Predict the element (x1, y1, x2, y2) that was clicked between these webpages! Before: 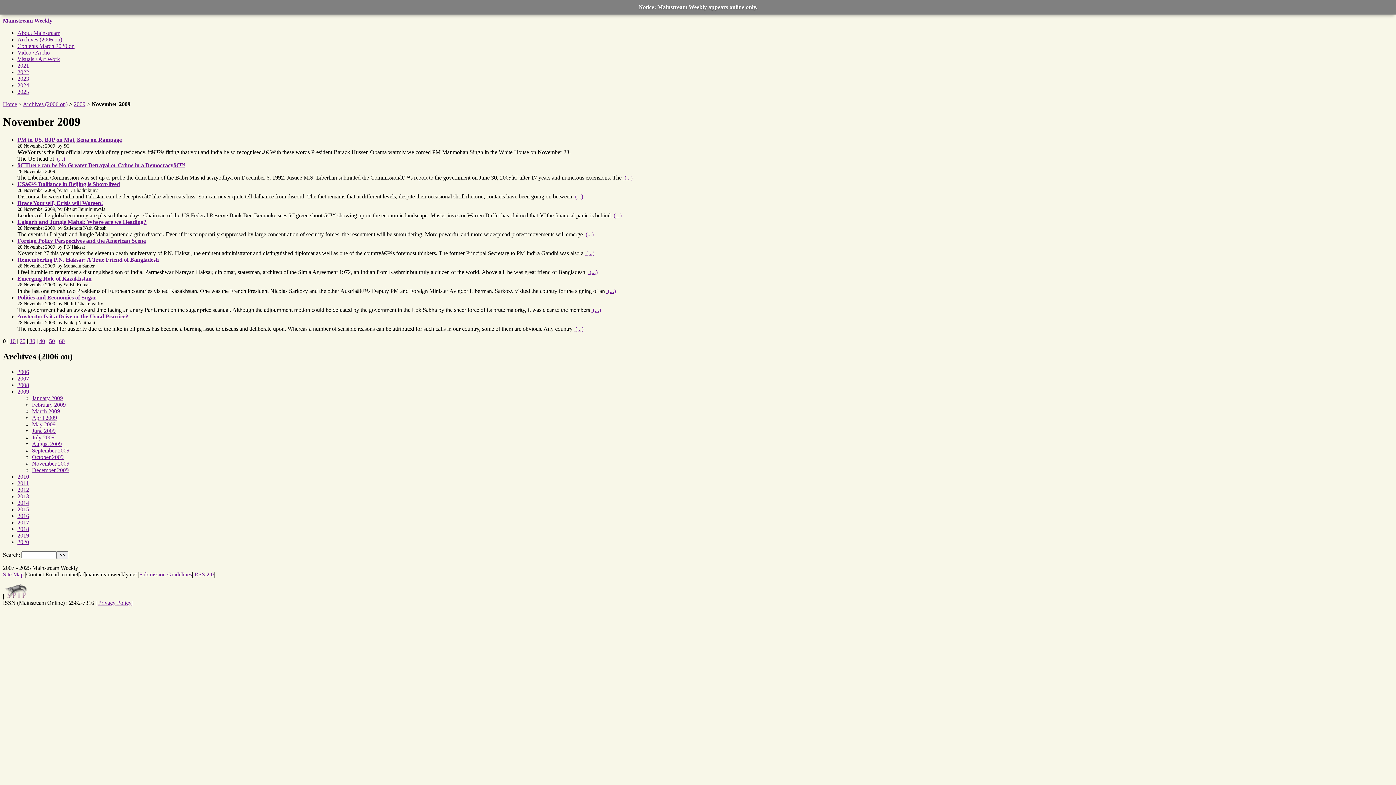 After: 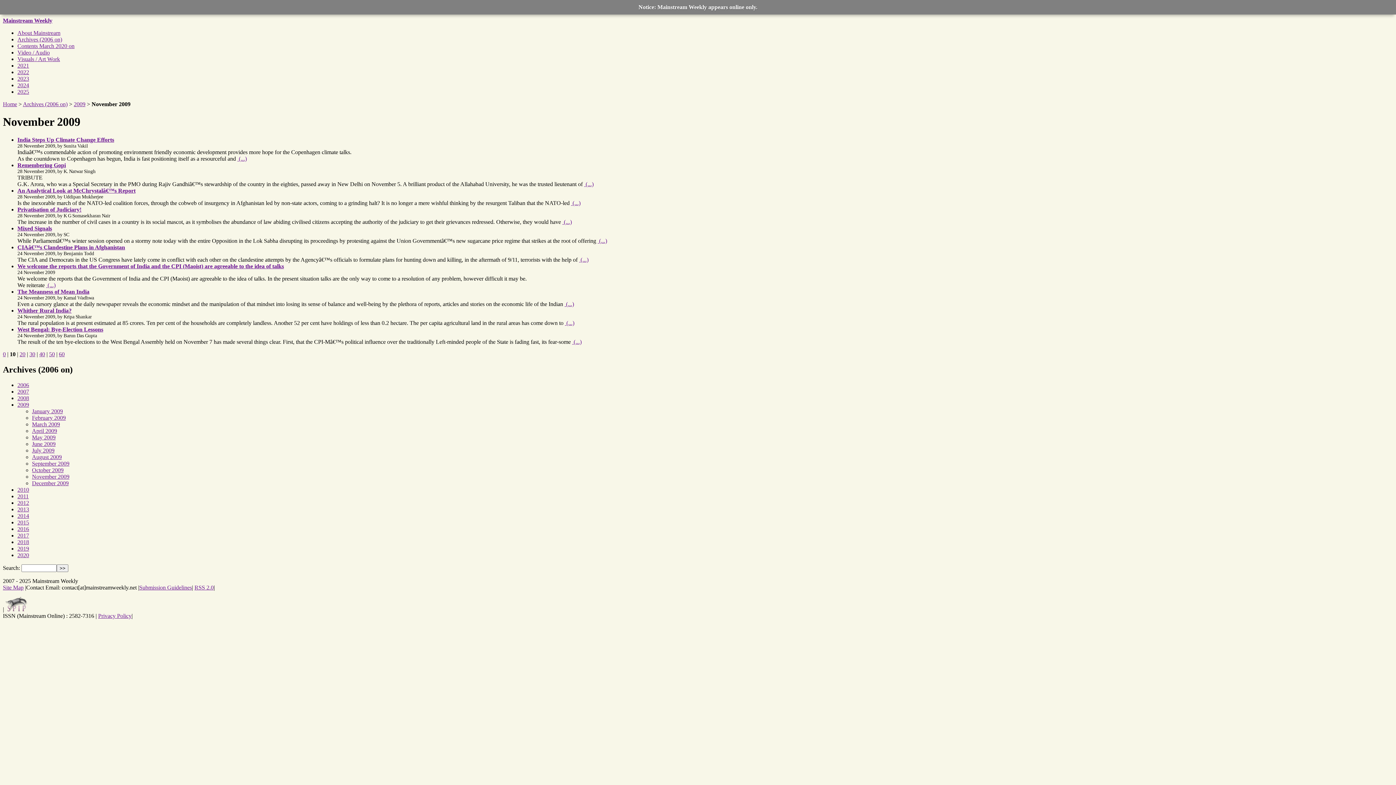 Action: bbox: (9, 338, 15, 344) label: 10